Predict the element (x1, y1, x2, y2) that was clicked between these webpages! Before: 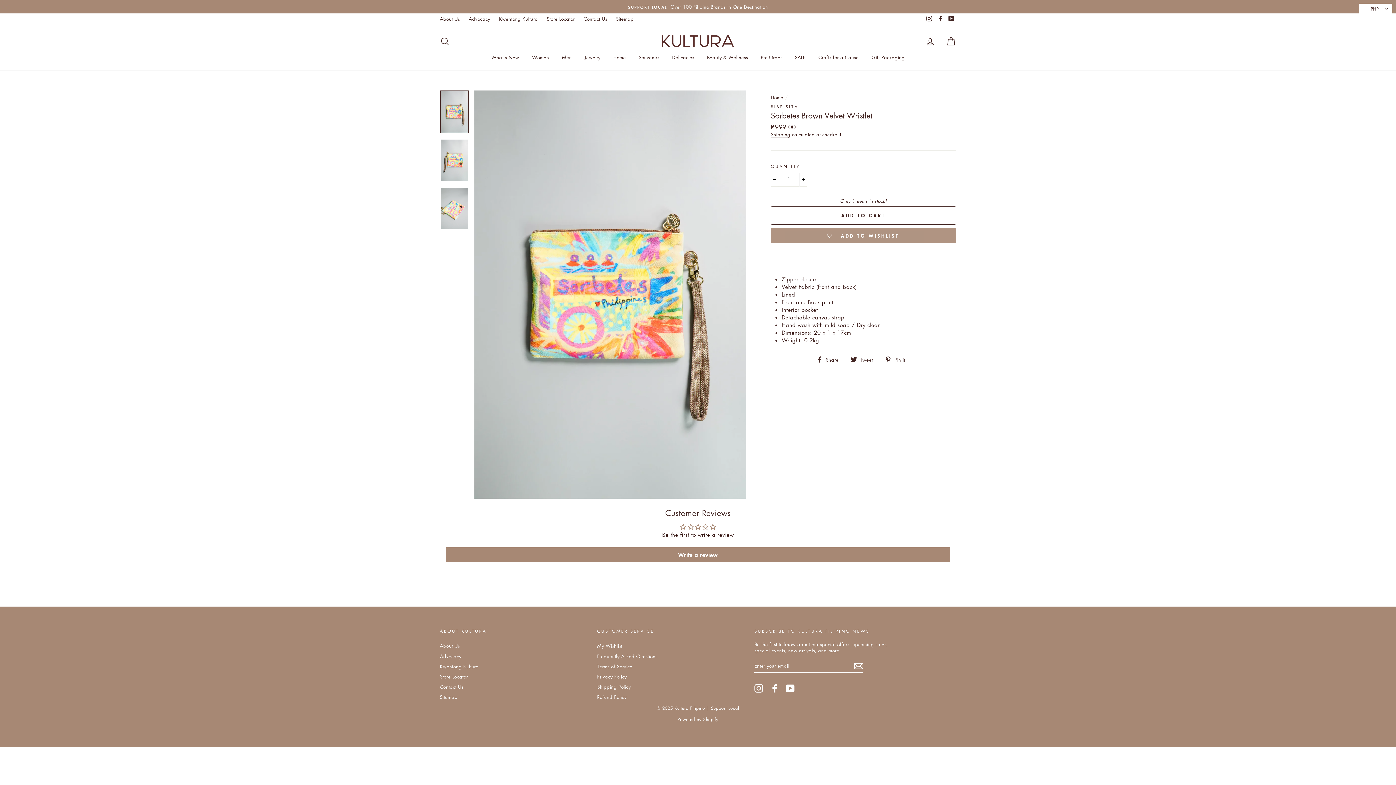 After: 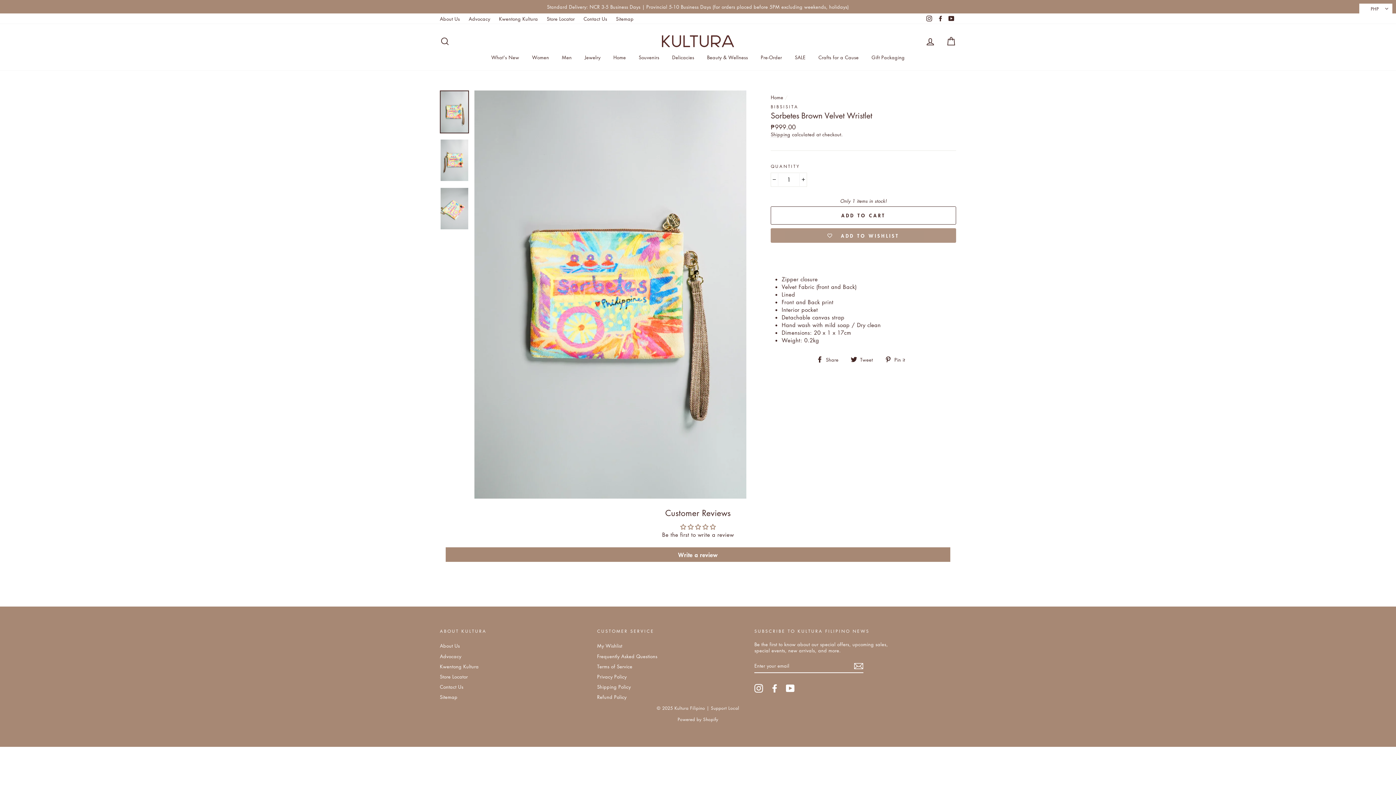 Action: label:  Share
Share on Facebook bbox: (816, 355, 844, 363)